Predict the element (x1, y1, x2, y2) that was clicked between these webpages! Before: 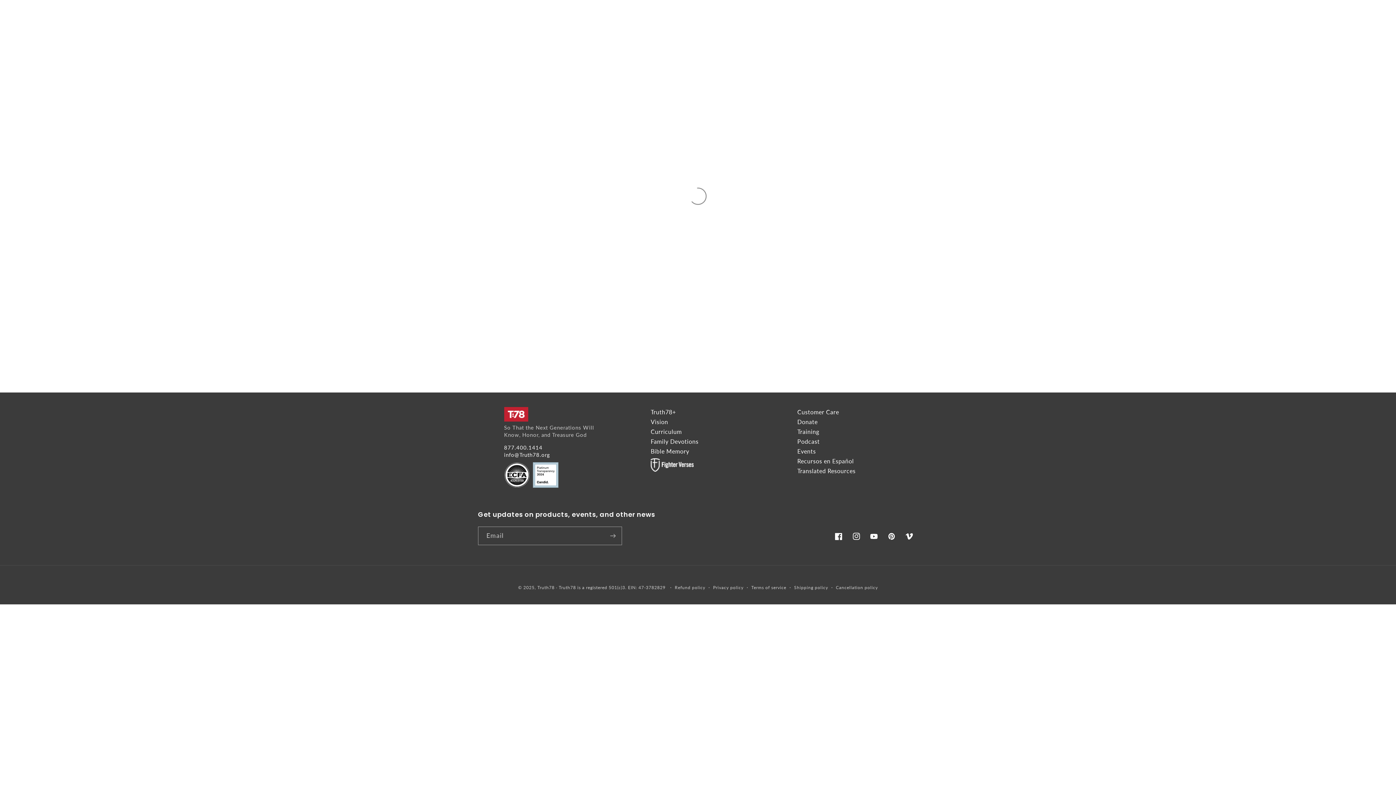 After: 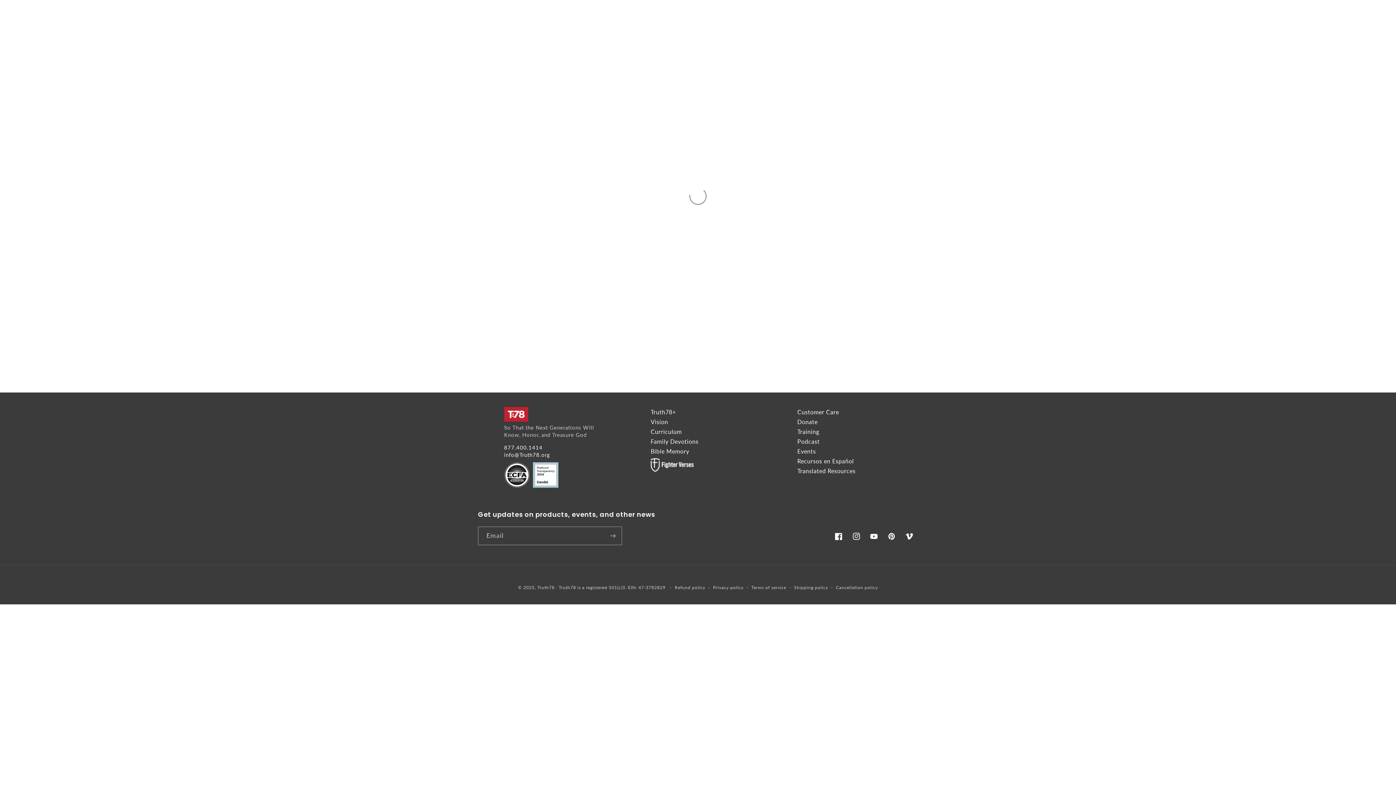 Action: label: Vision bbox: (650, 418, 668, 425)